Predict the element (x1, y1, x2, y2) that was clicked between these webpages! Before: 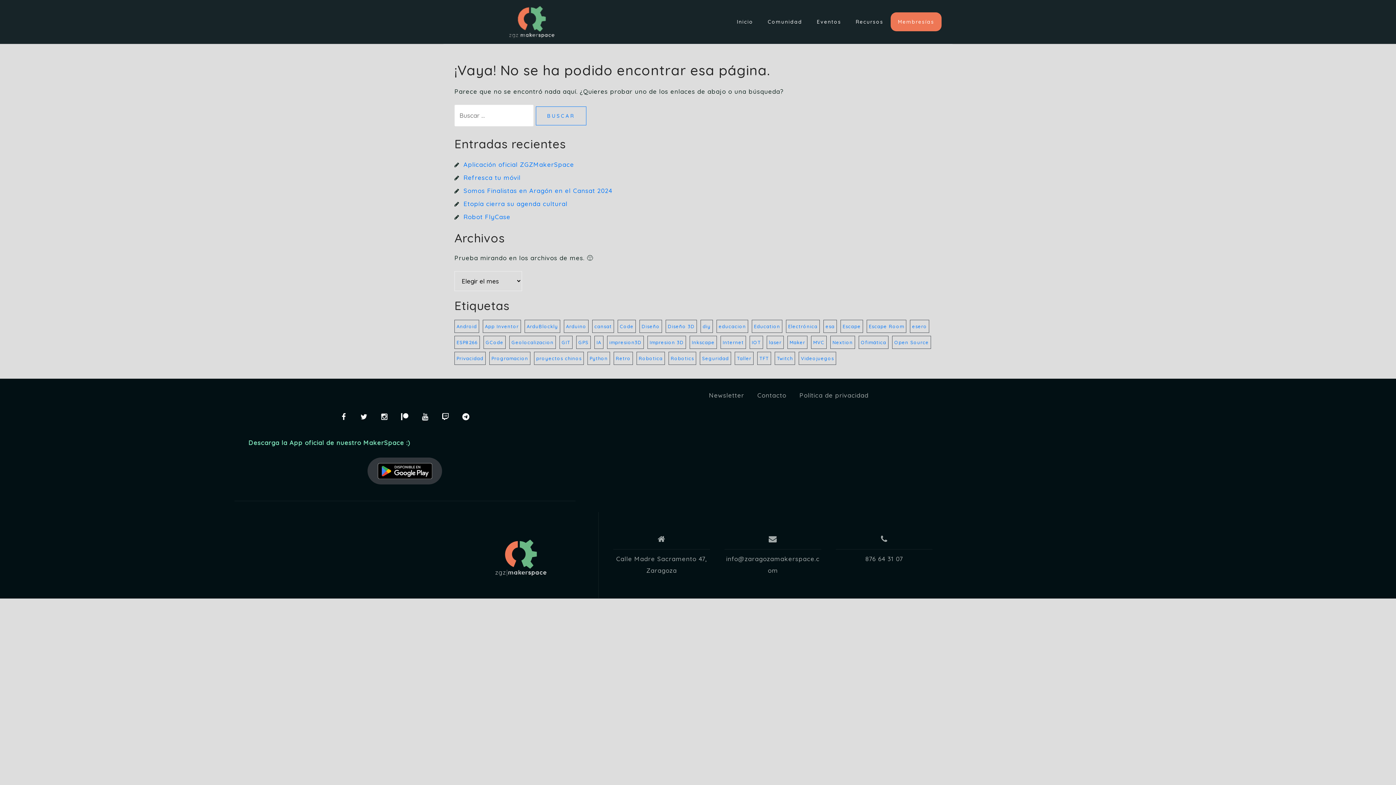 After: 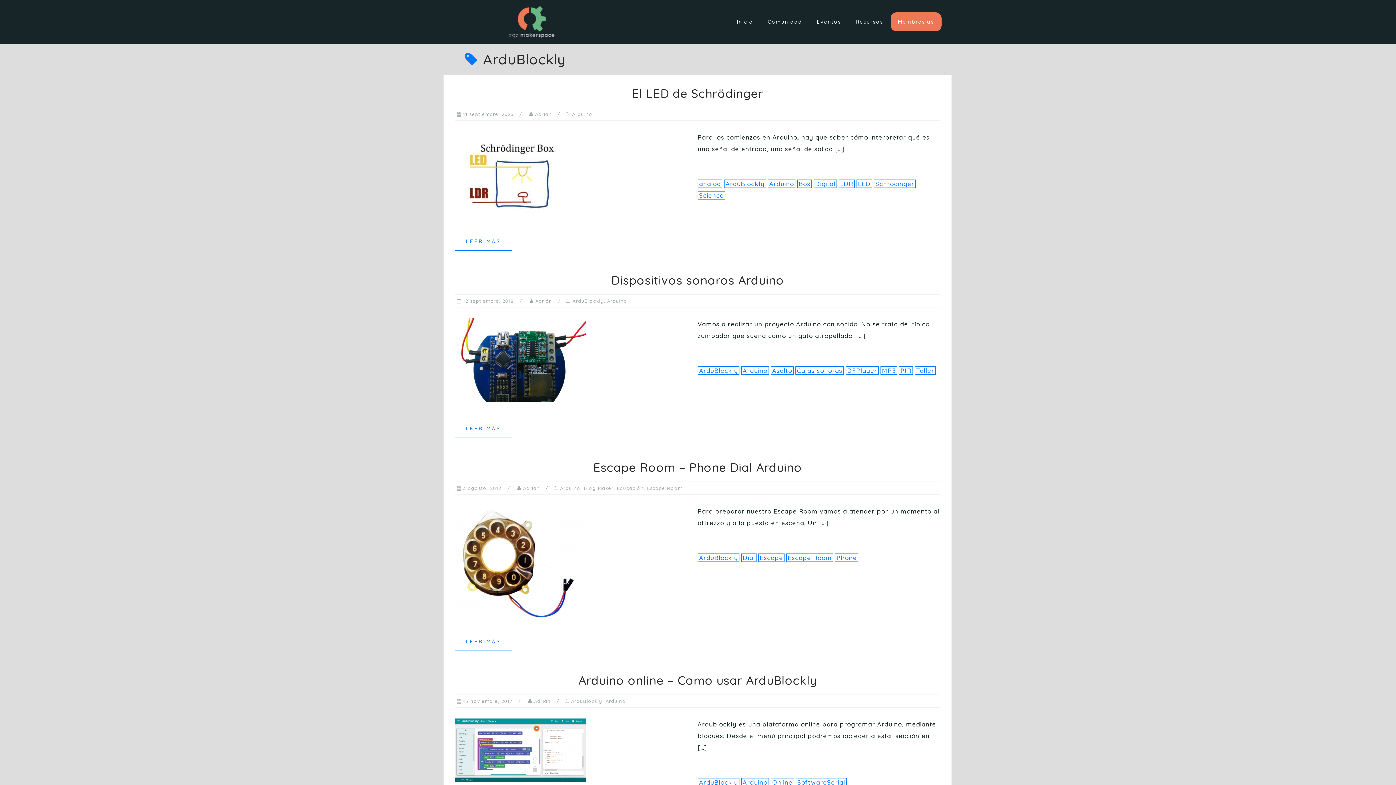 Action: bbox: (524, 320, 560, 333) label: ArduBlockly (5 elementos)